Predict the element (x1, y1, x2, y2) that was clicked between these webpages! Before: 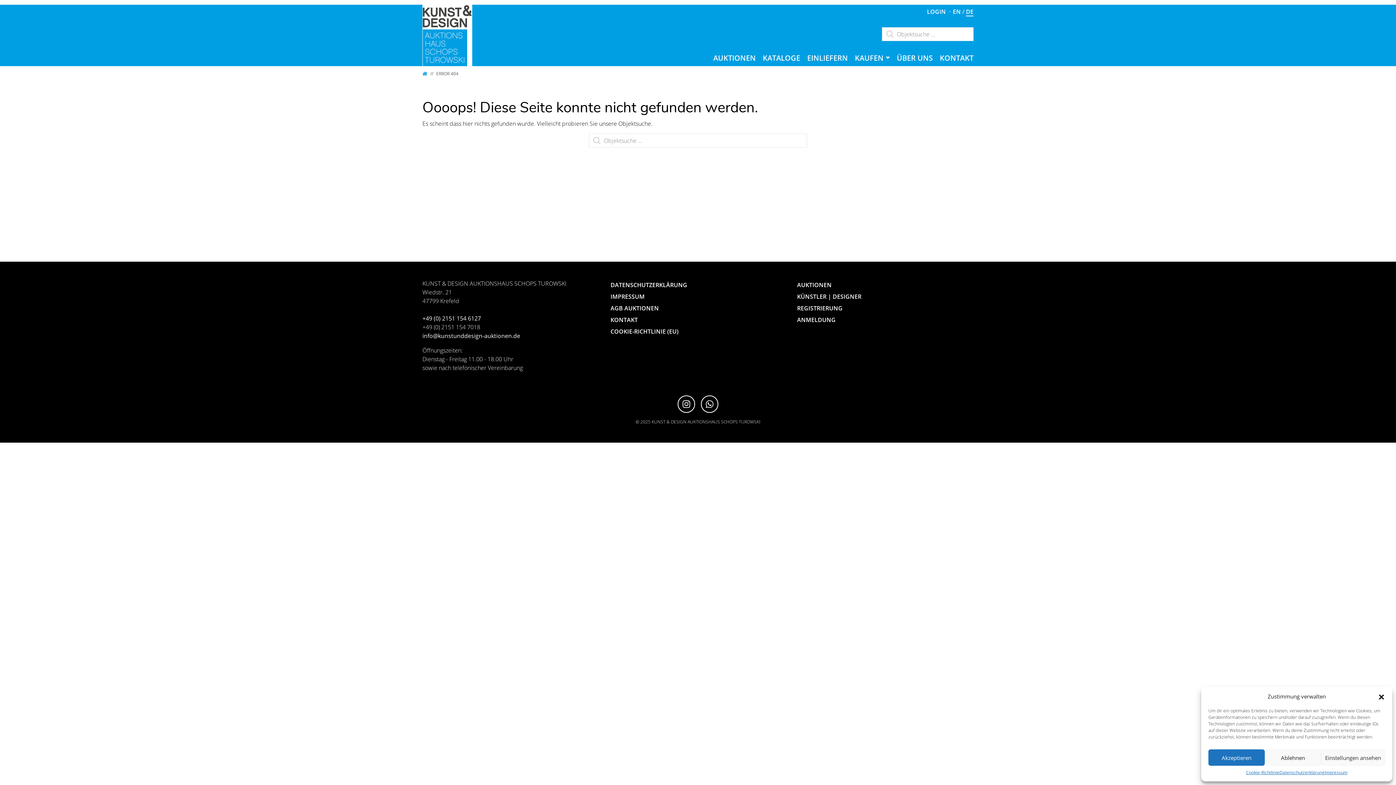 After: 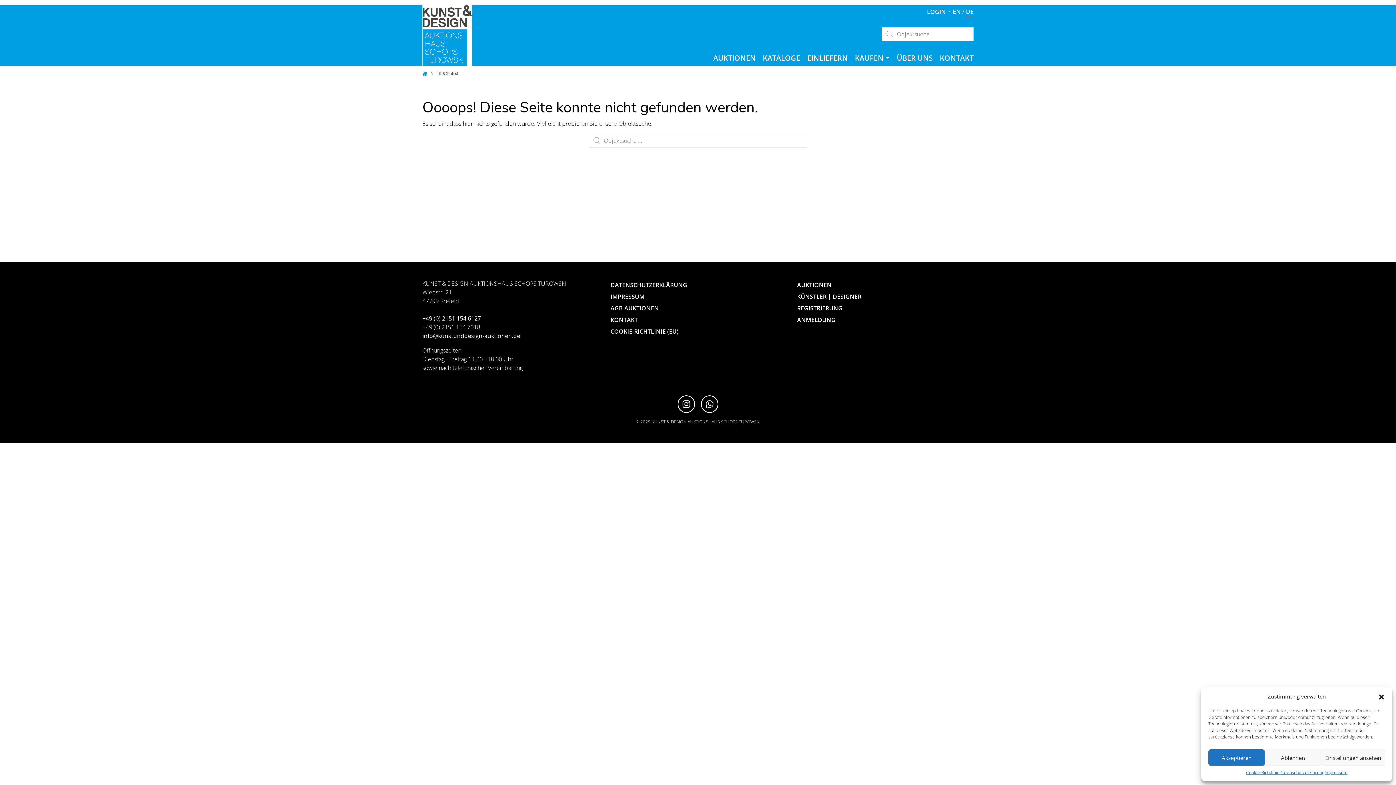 Action: bbox: (422, 314, 481, 322) label: +49 (0) 2151 154 6127